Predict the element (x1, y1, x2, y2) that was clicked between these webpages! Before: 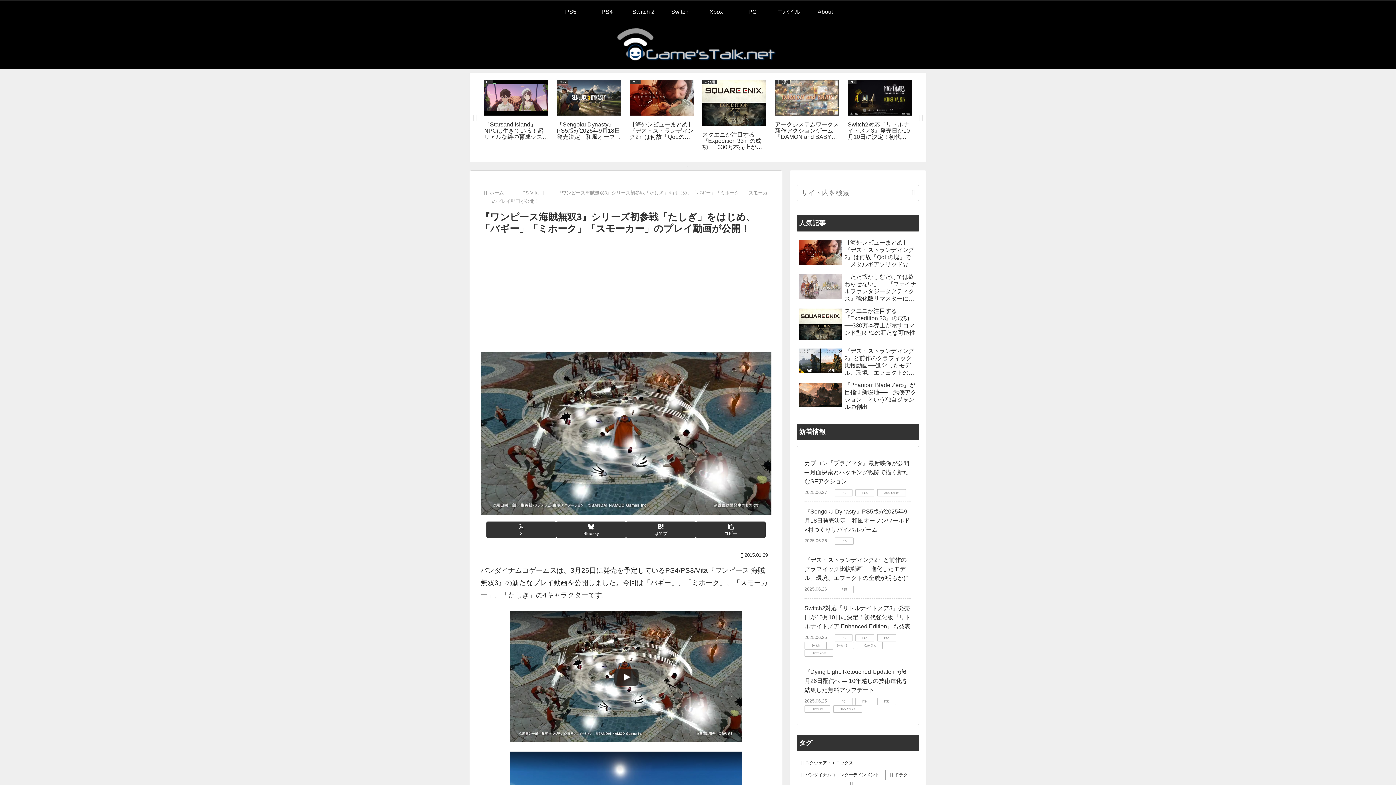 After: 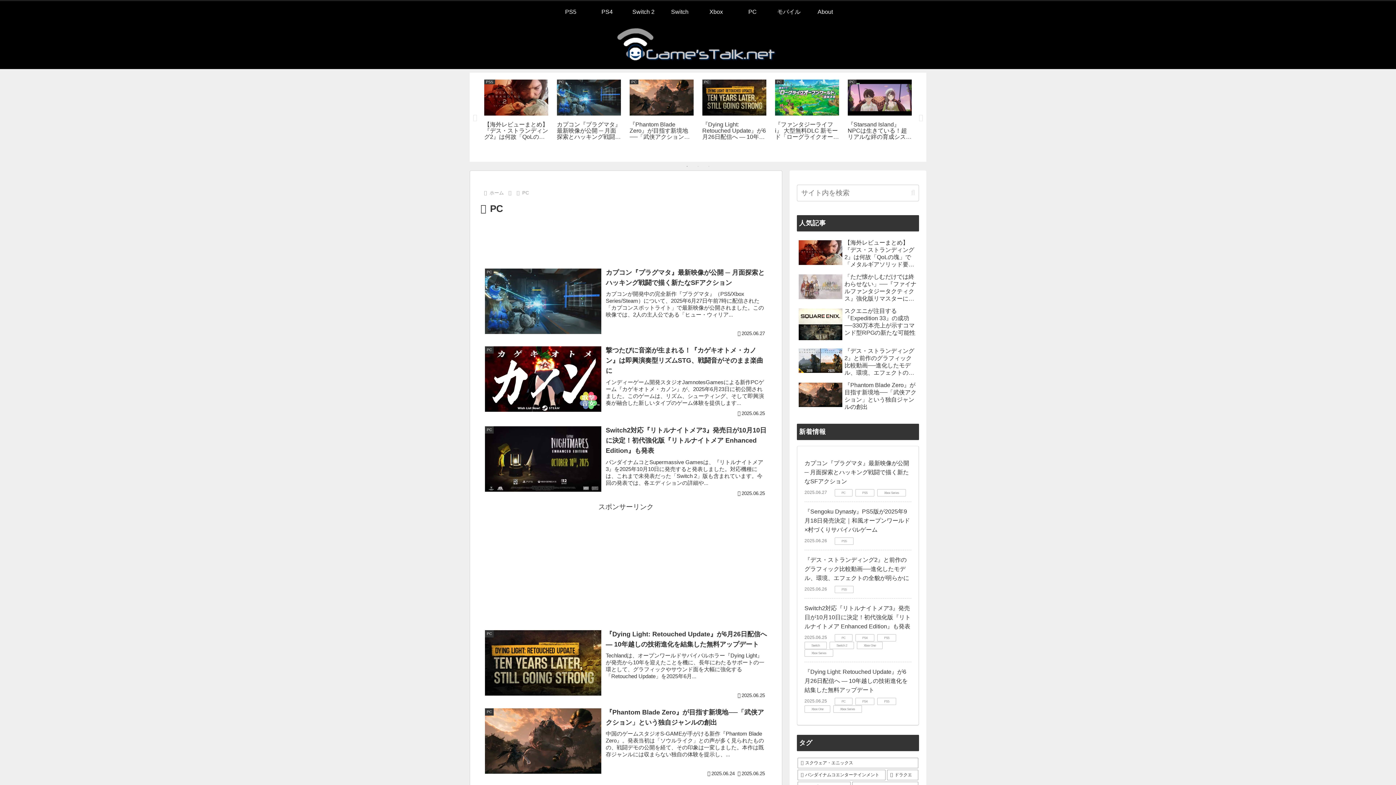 Action: bbox: (734, 1, 770, 22) label: PC